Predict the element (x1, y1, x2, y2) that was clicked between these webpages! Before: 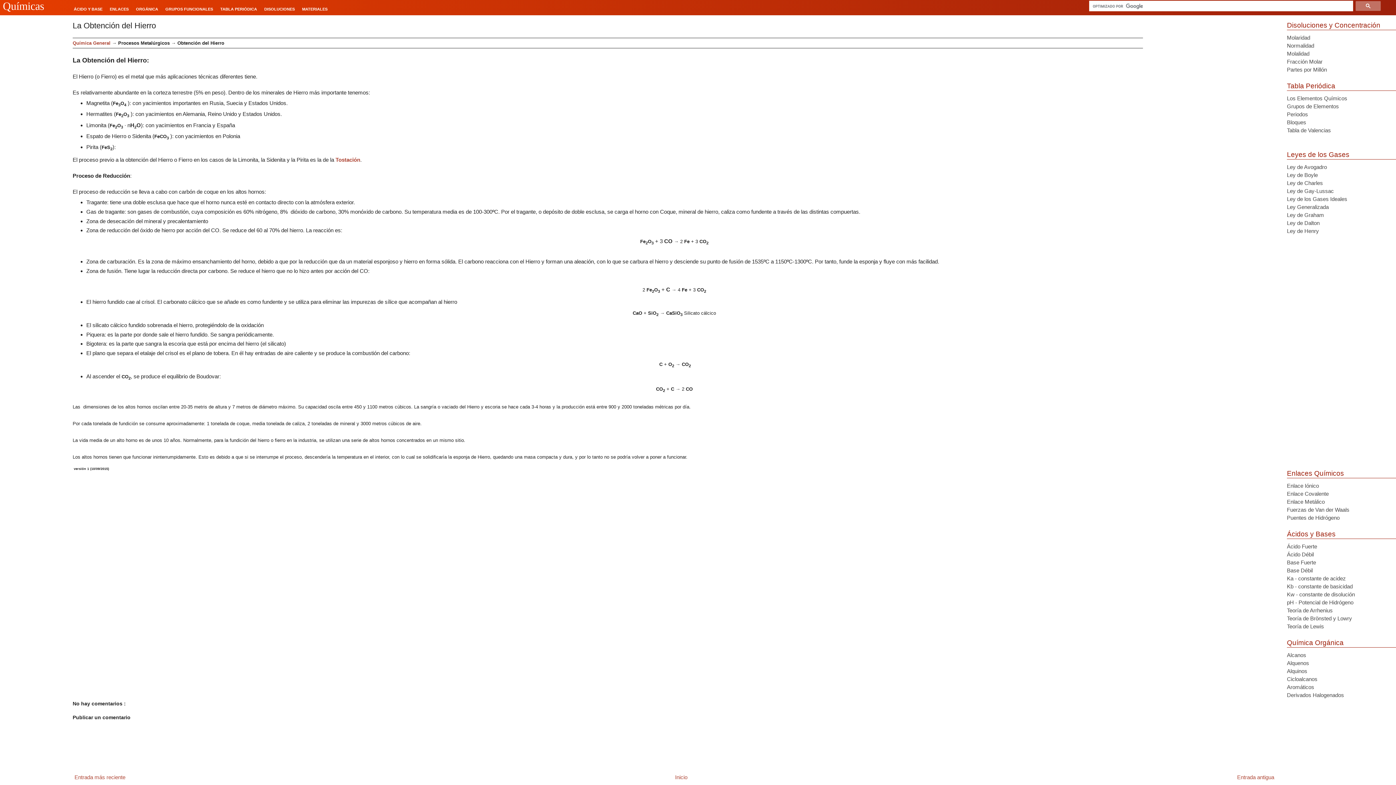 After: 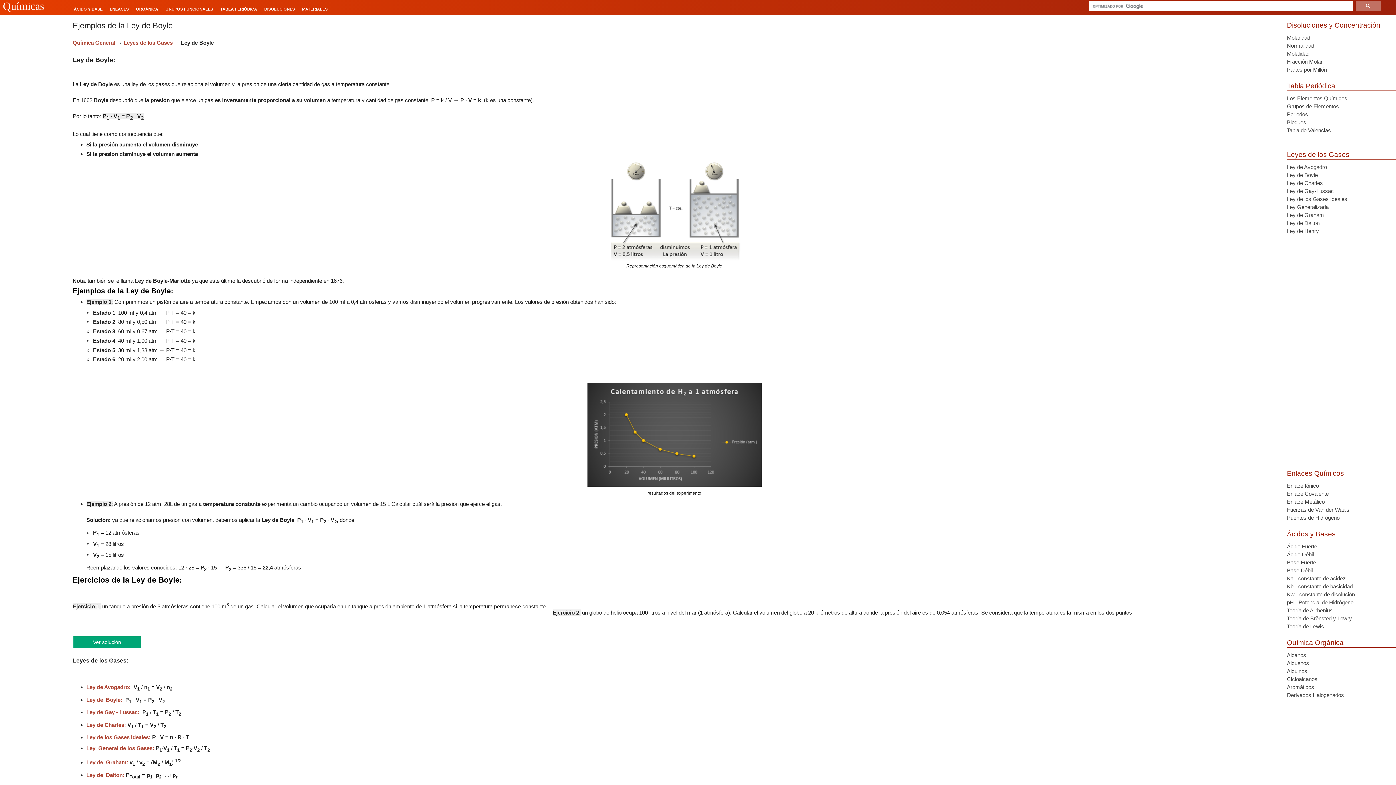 Action: bbox: (1287, 172, 1318, 178) label: Ley de Boyle